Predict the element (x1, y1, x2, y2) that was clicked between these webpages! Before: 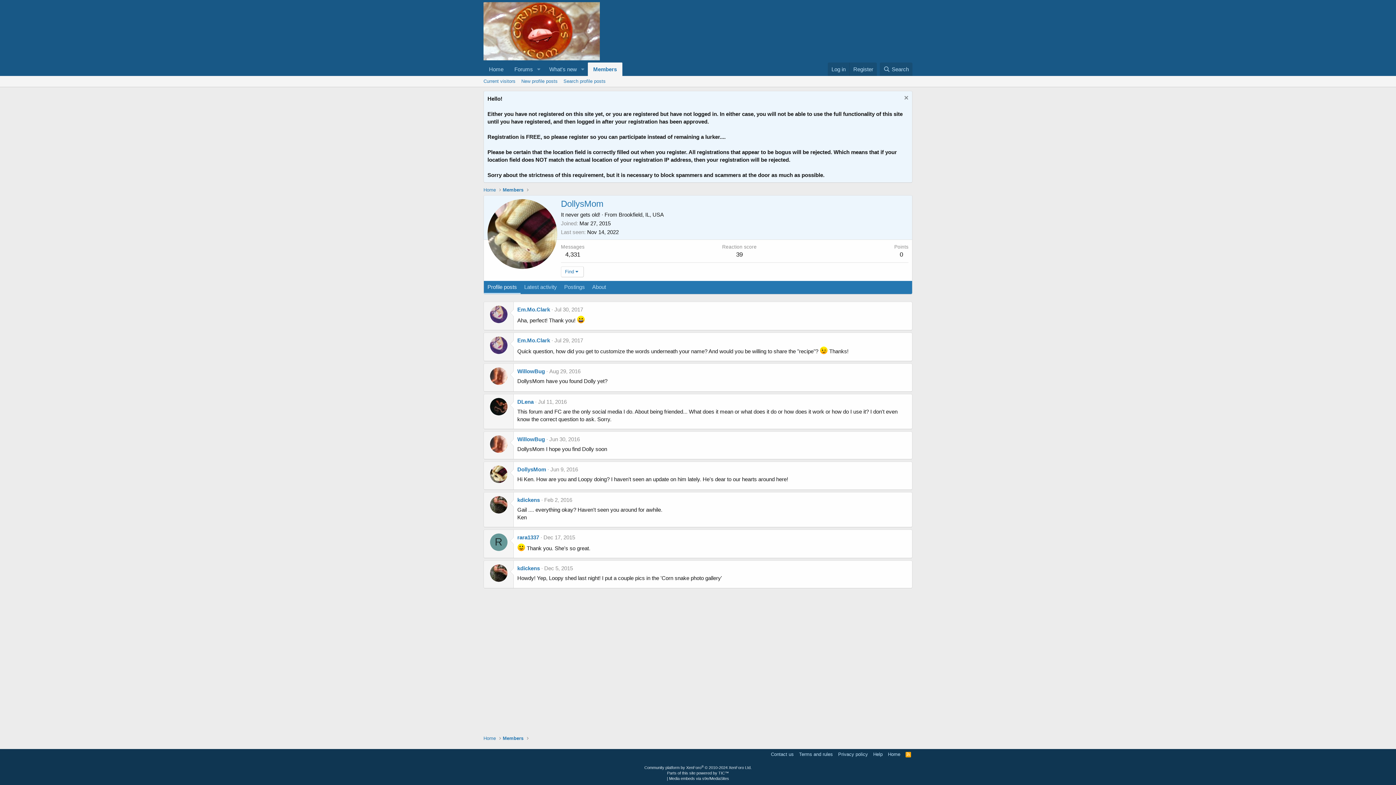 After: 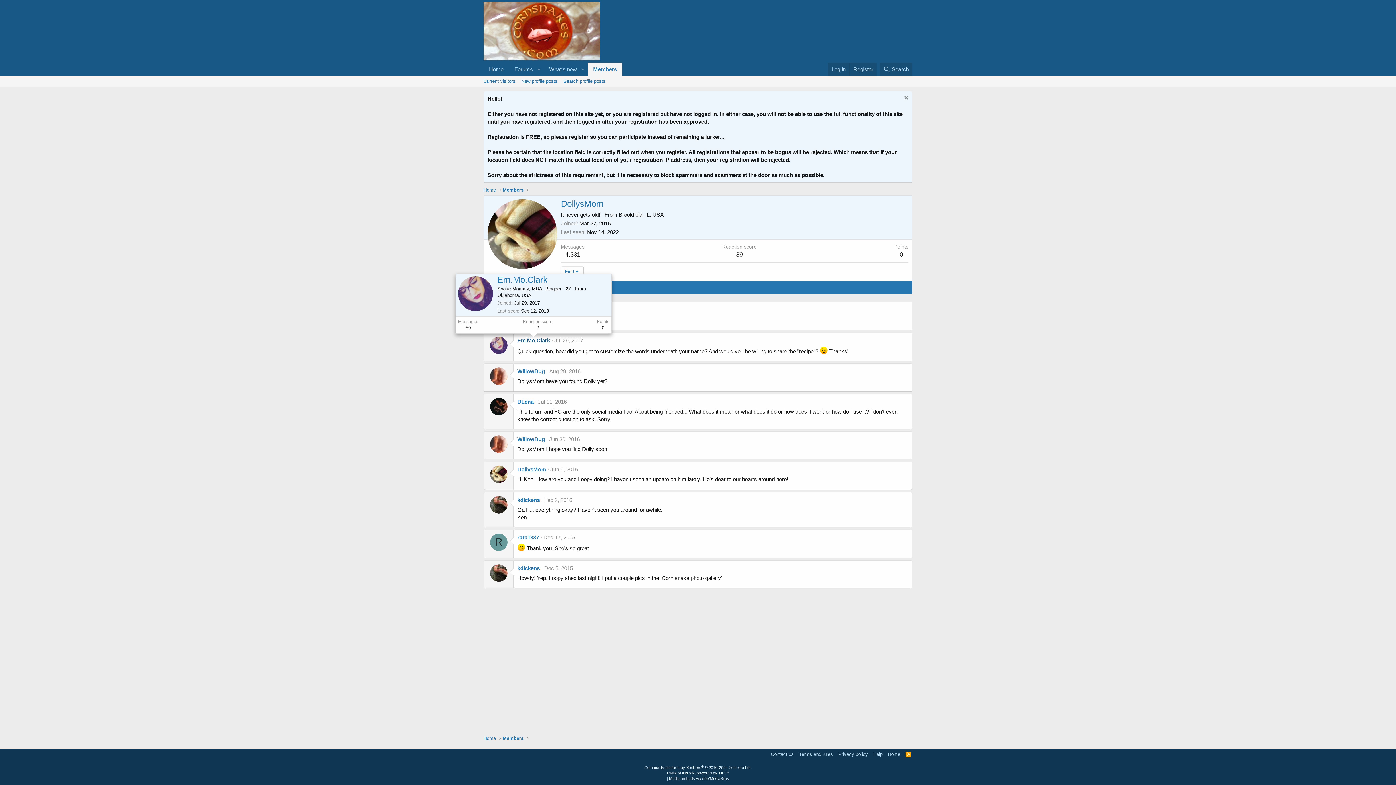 Action: bbox: (517, 337, 550, 343) label: Em.Mo.Clark